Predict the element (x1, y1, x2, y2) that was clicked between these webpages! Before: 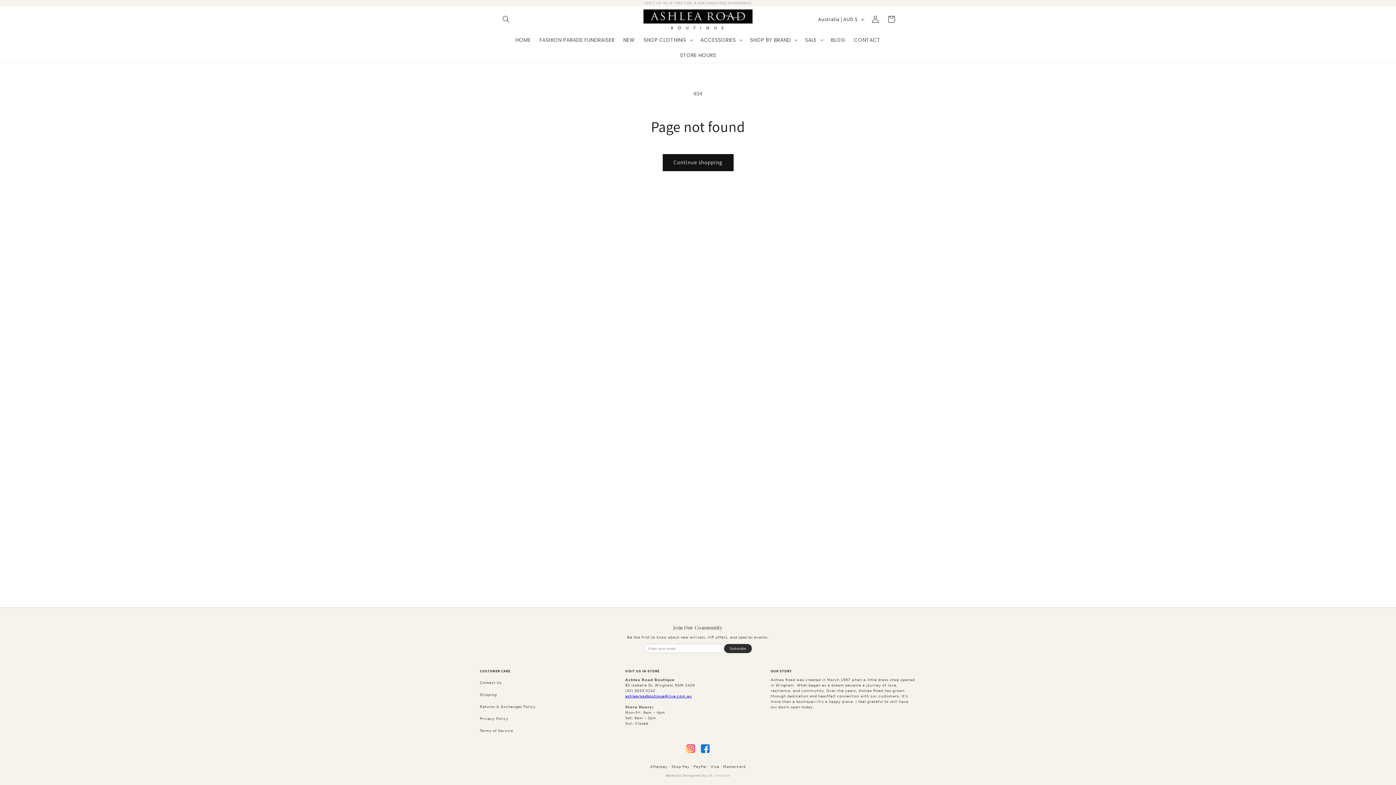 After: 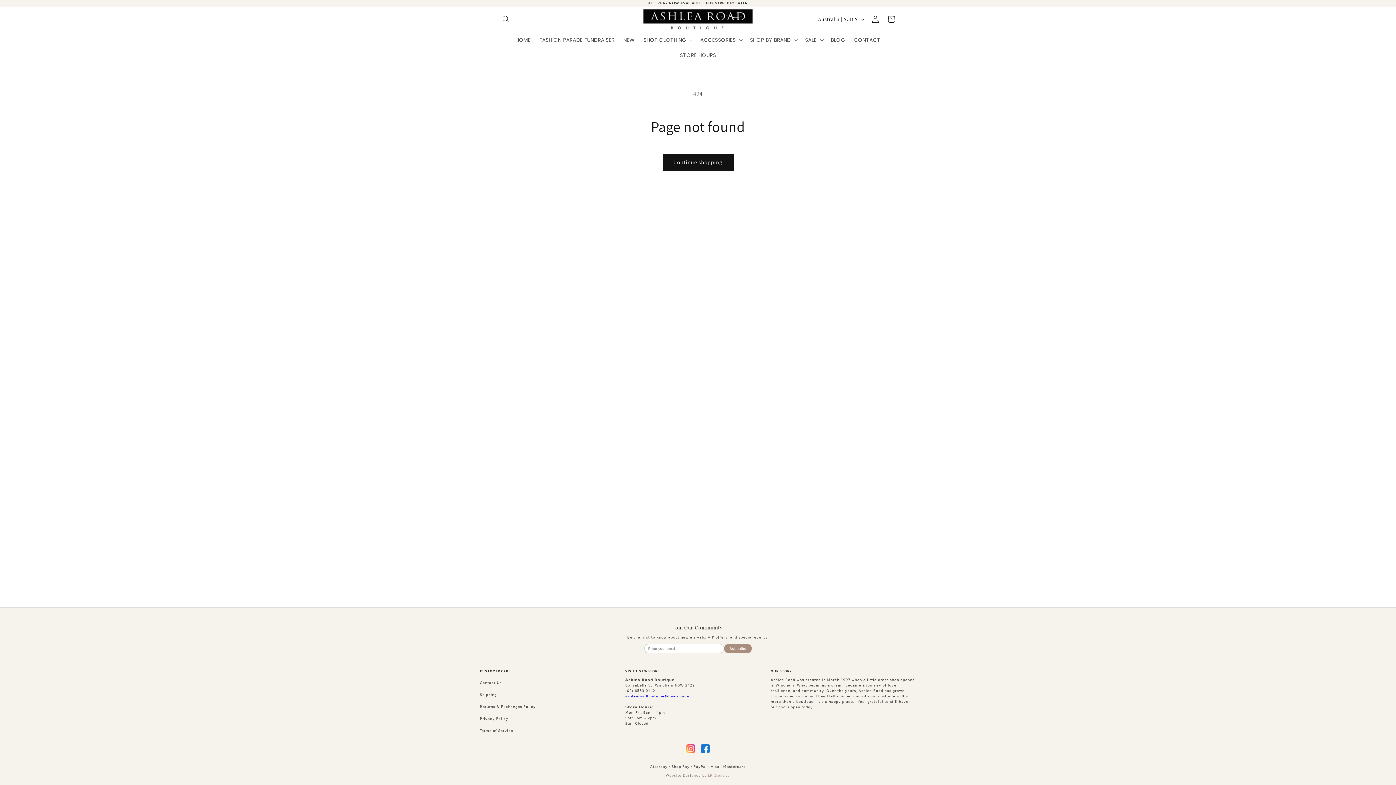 Action: label: Subscribe bbox: (724, 644, 752, 653)